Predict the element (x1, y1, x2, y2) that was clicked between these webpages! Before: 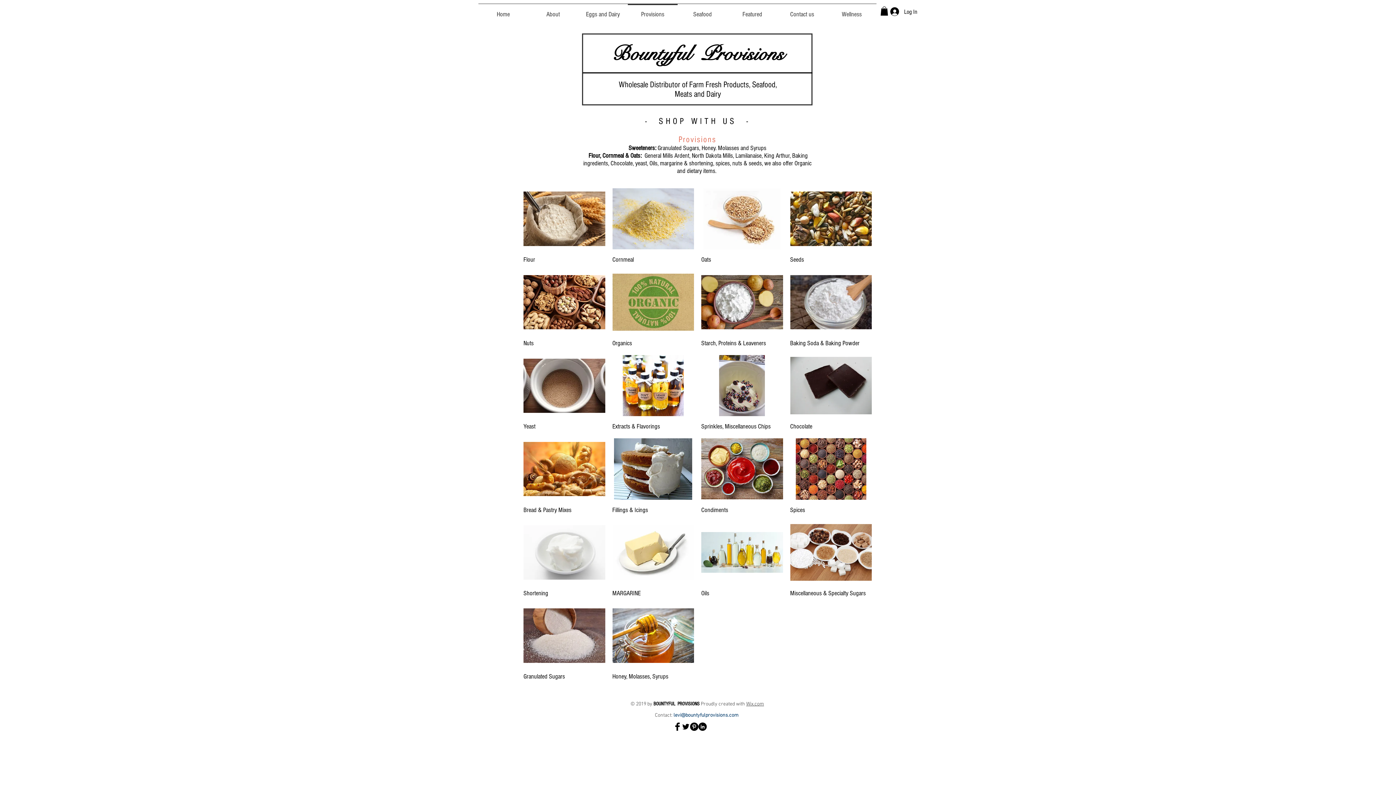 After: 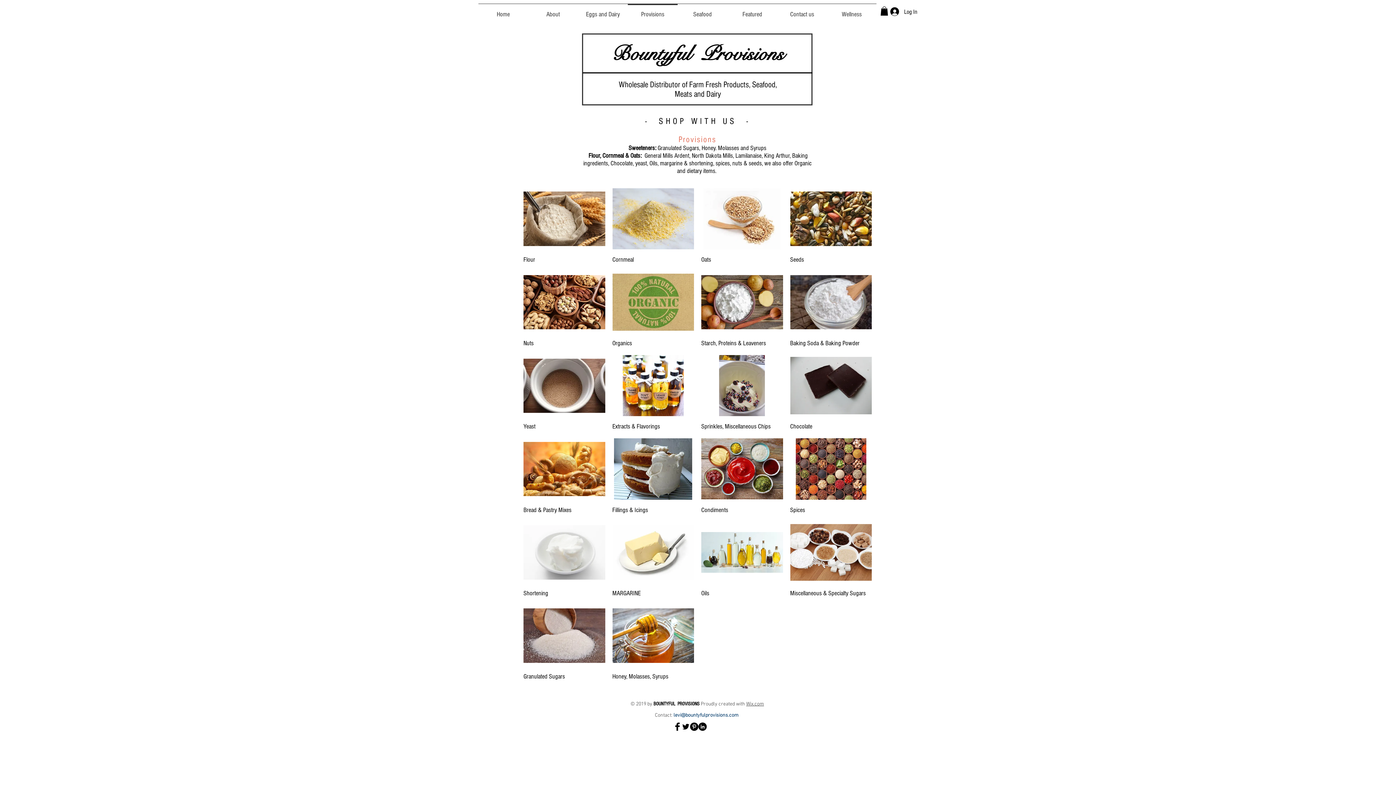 Action: label: levi@bountyfulprovisions.com  bbox: (673, 712, 739, 719)